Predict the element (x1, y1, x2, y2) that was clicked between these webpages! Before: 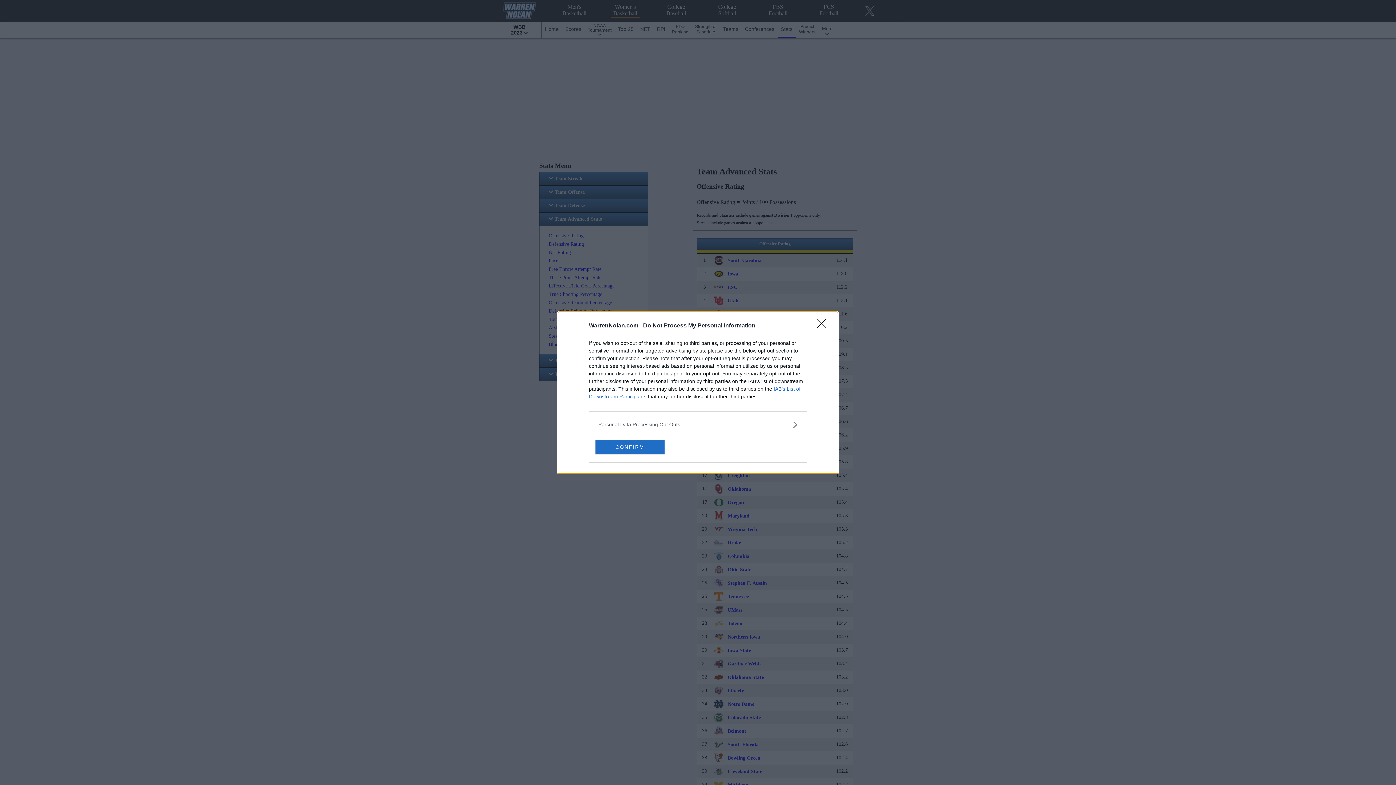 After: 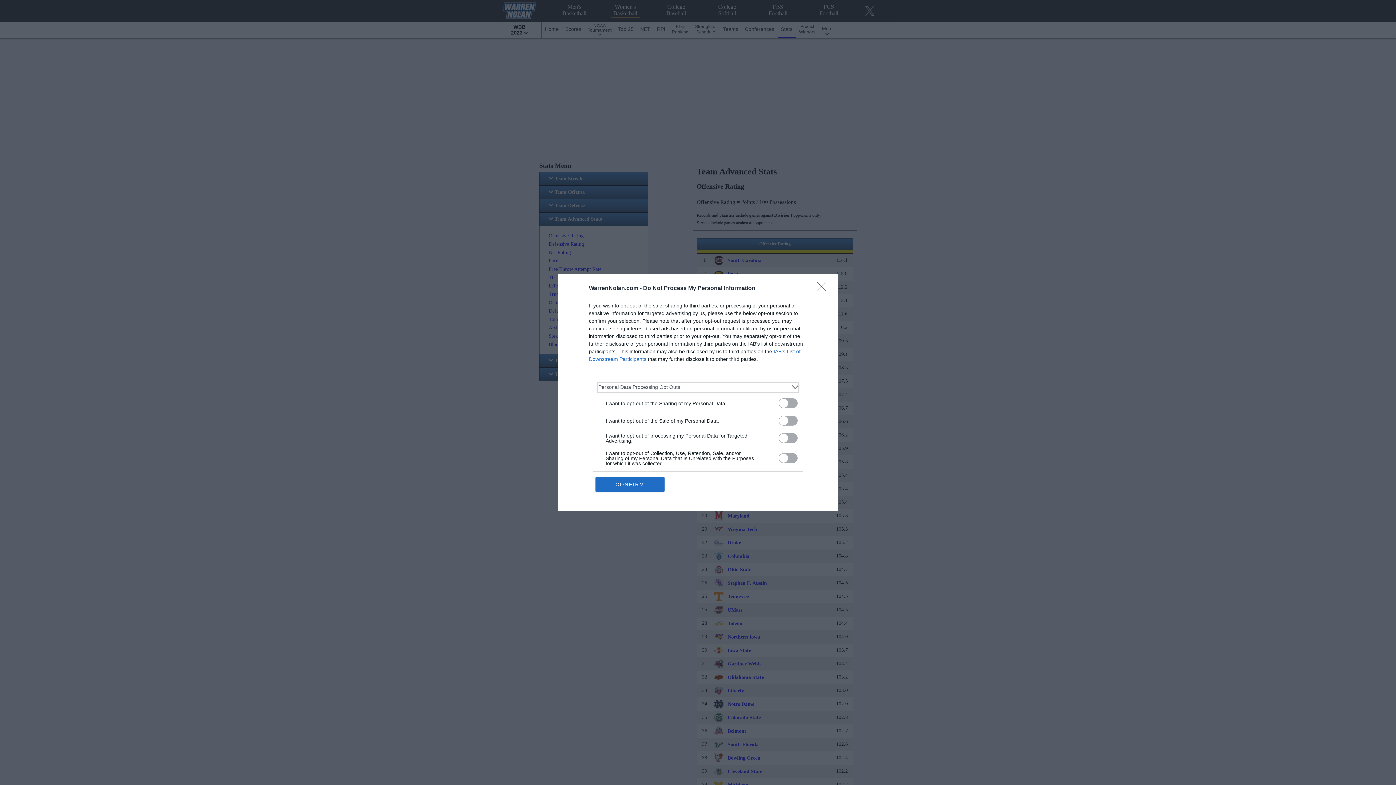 Action: bbox: (598, 420, 797, 428) label: Opt-Outs